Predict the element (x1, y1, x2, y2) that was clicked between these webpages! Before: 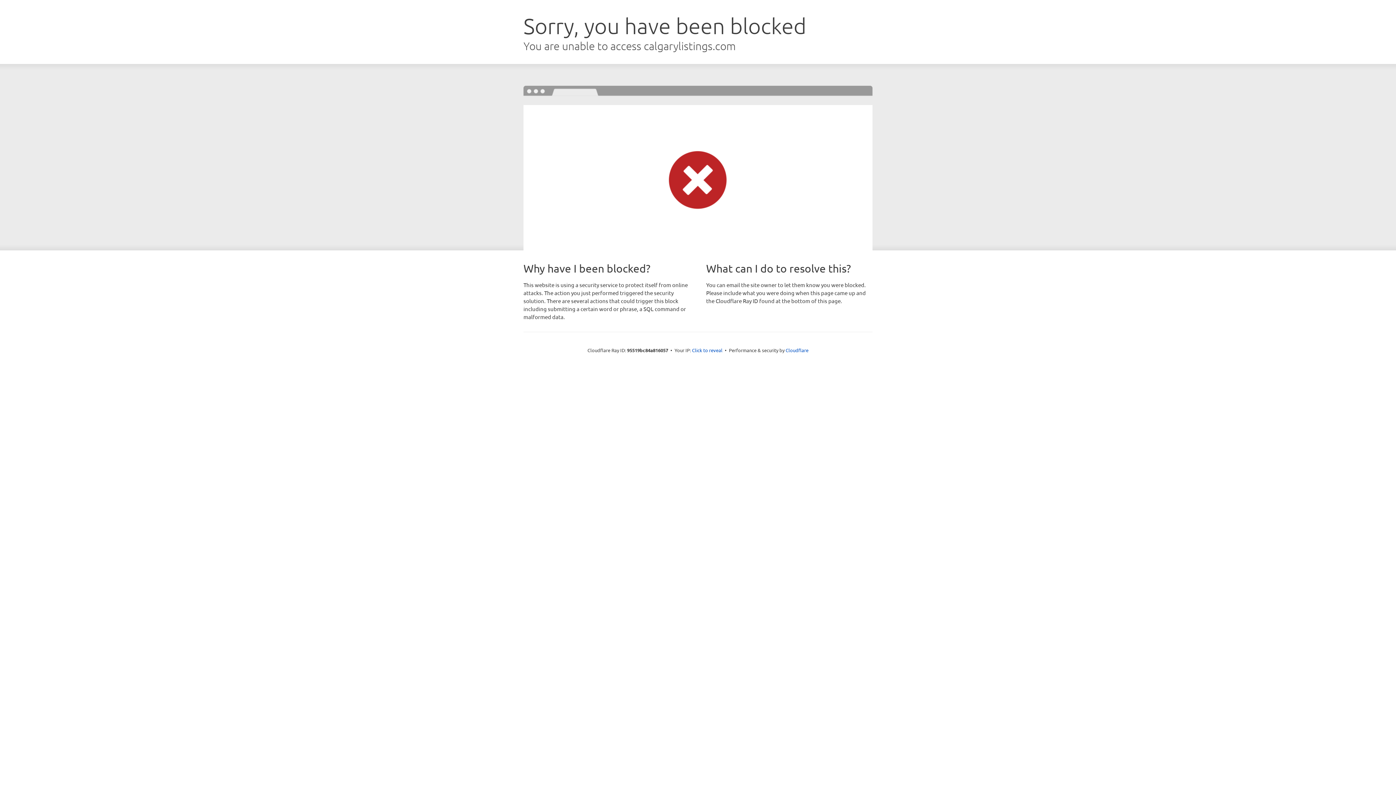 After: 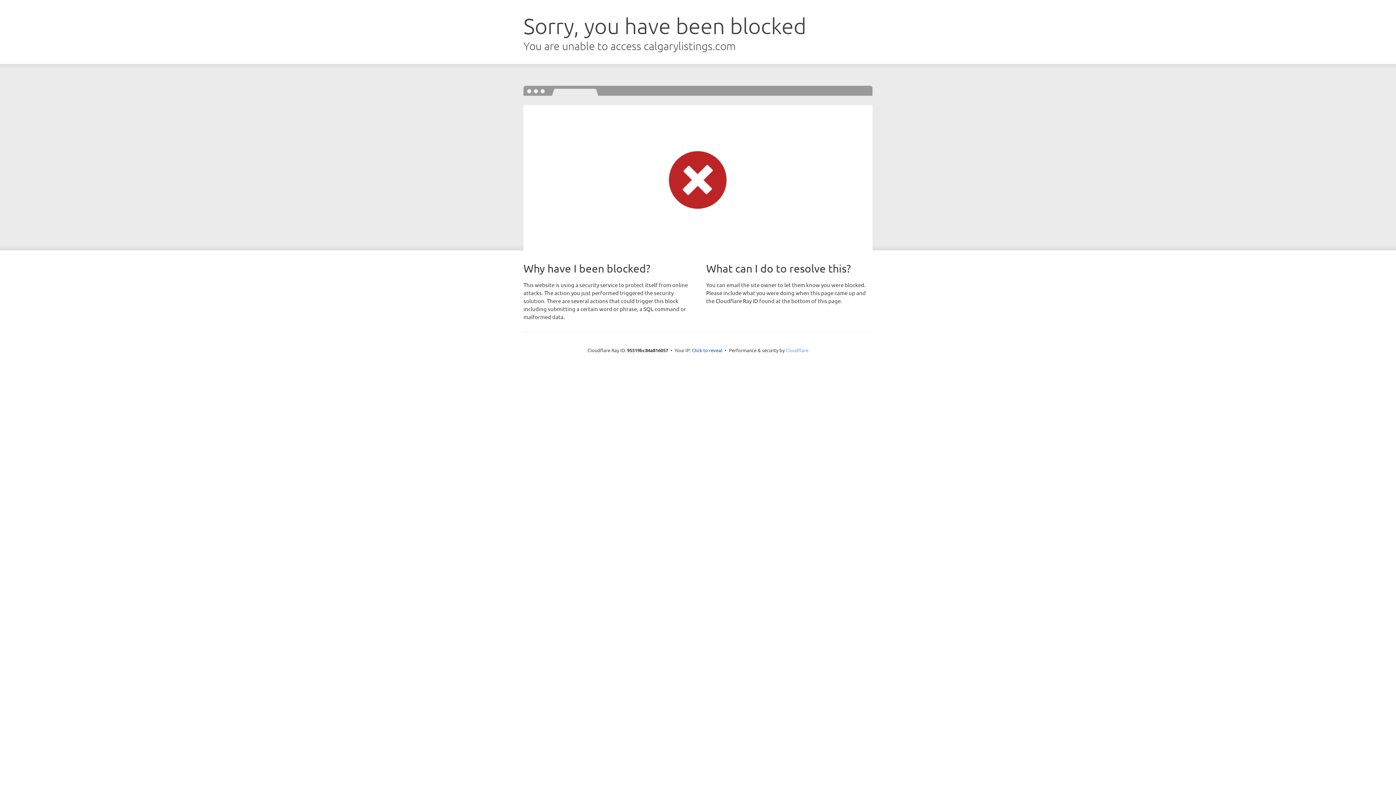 Action: label: Cloudflare bbox: (785, 347, 808, 353)